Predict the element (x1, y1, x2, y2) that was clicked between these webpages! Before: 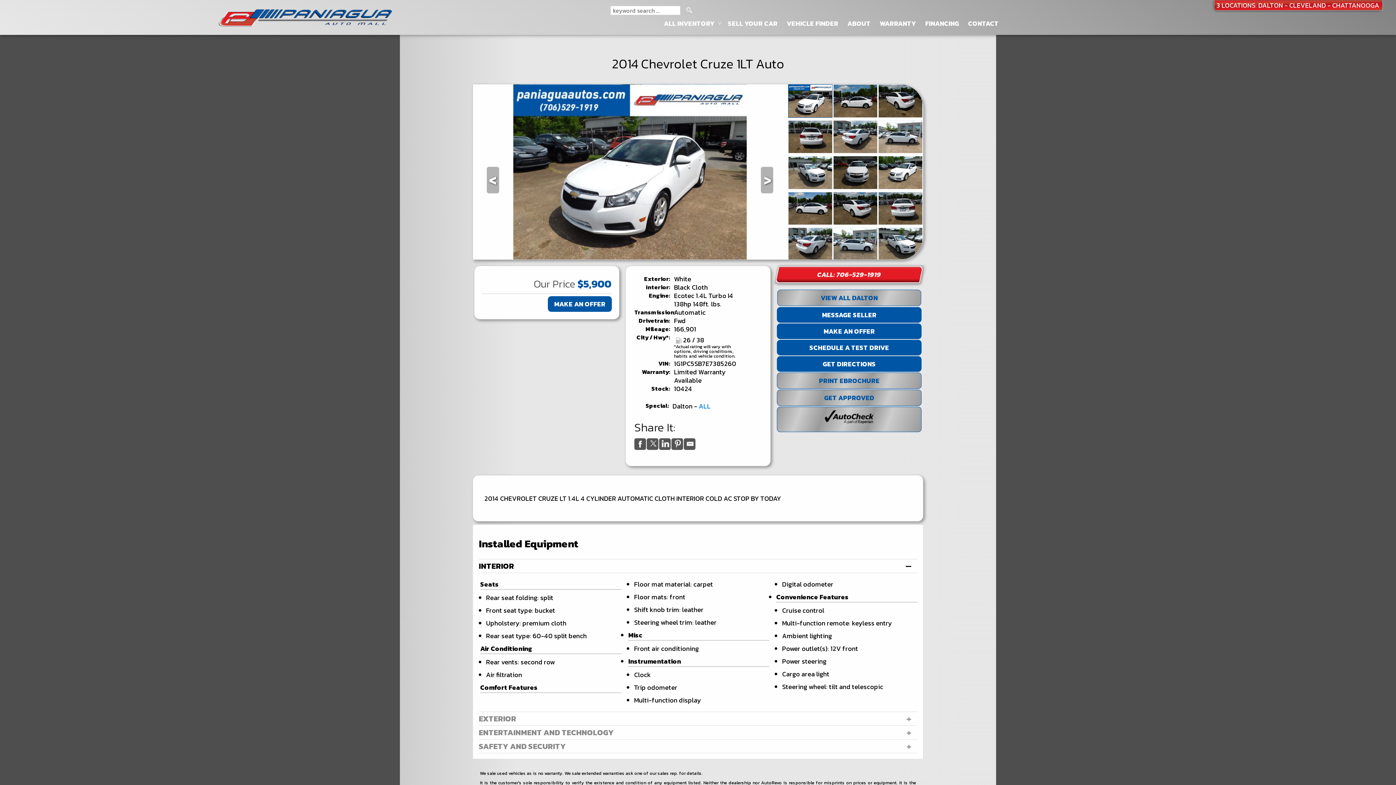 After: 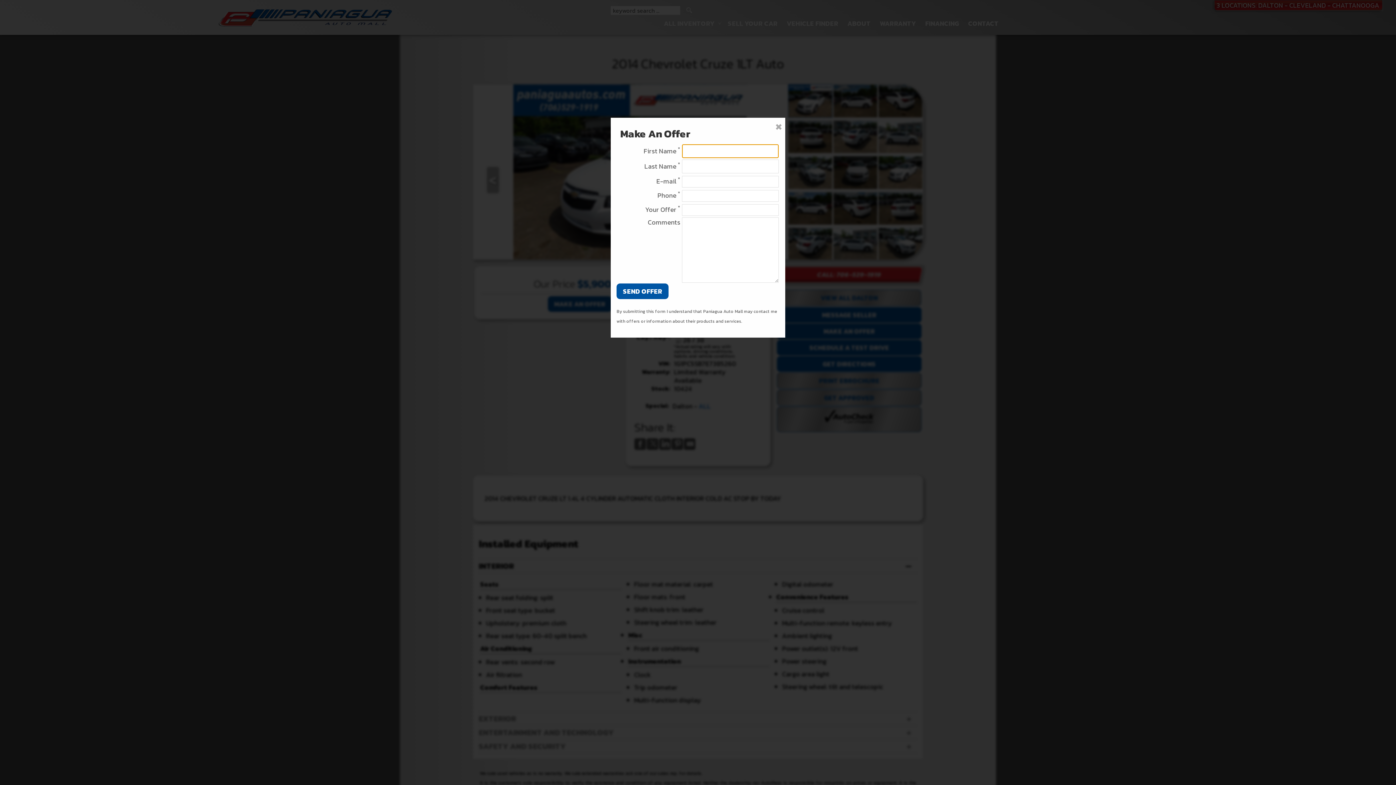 Action: bbox: (777, 323, 921, 339) label: MAKE AN OFFER